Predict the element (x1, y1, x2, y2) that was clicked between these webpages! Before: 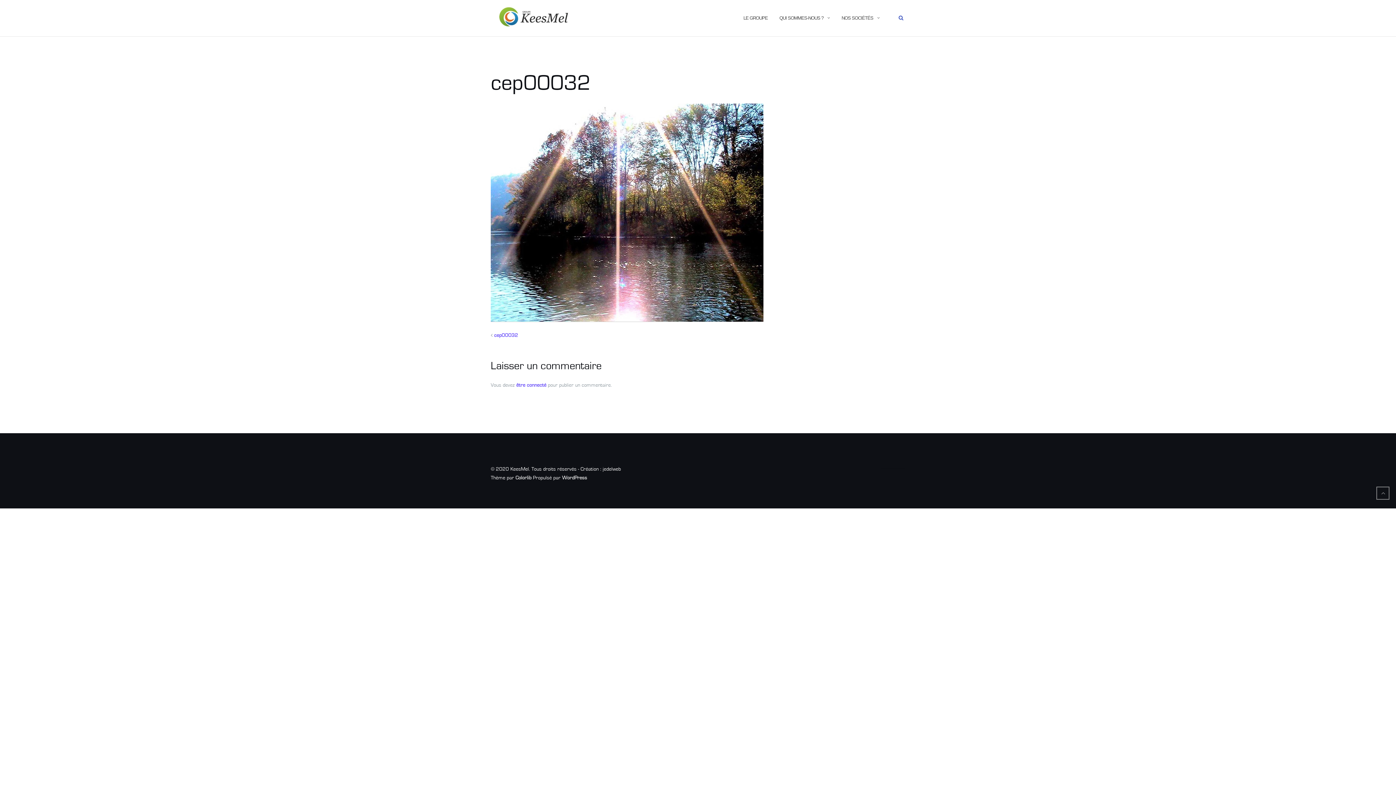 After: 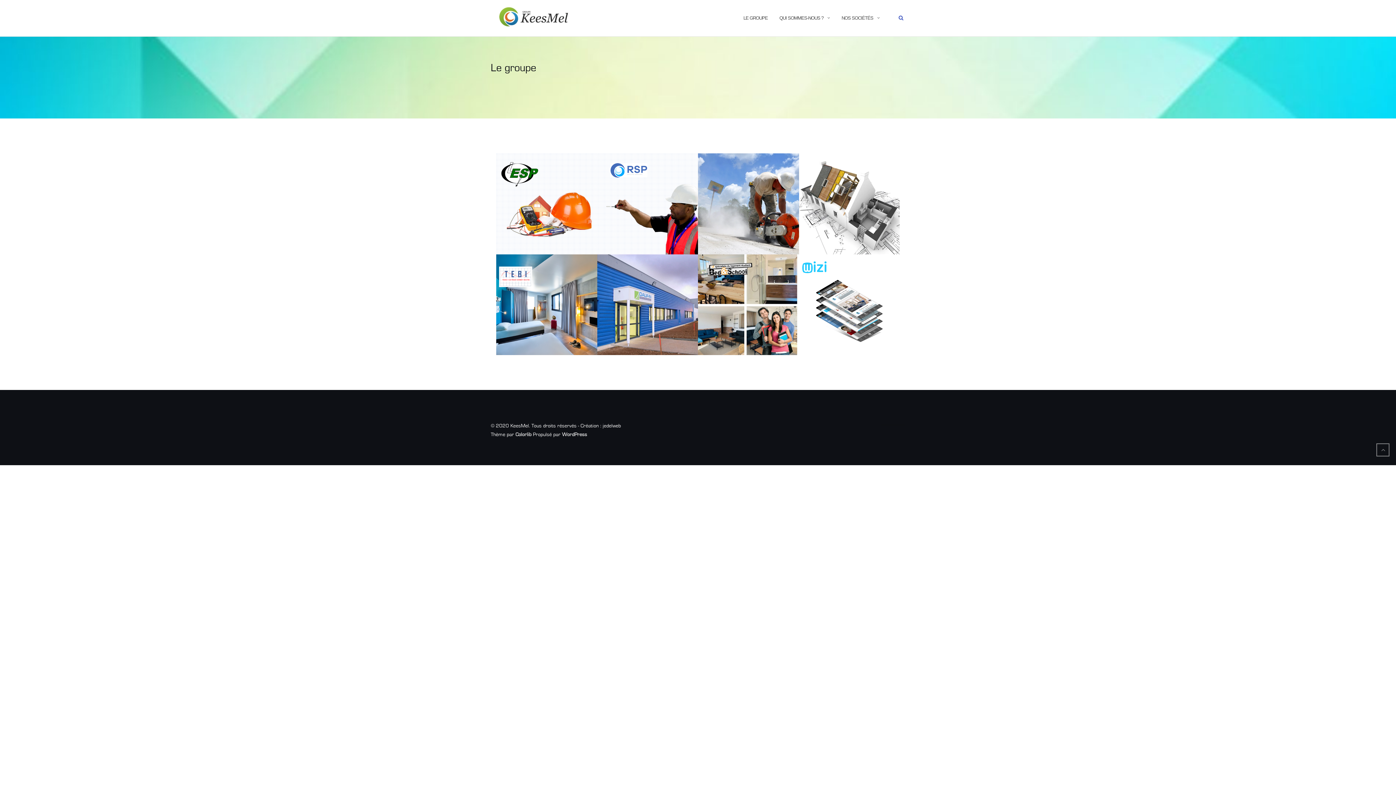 Action: bbox: (841, 8, 873, 28) label: NOS SOCIÉTÉS